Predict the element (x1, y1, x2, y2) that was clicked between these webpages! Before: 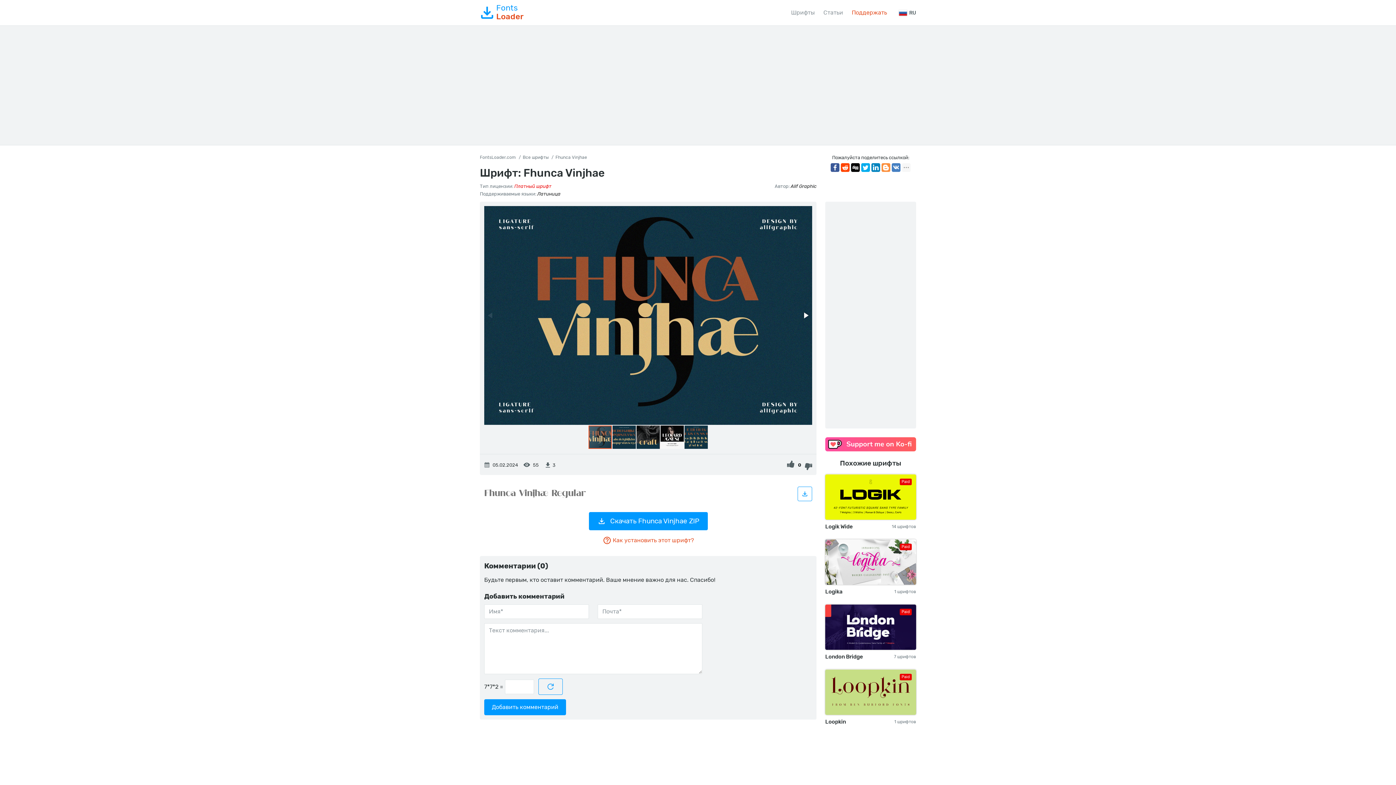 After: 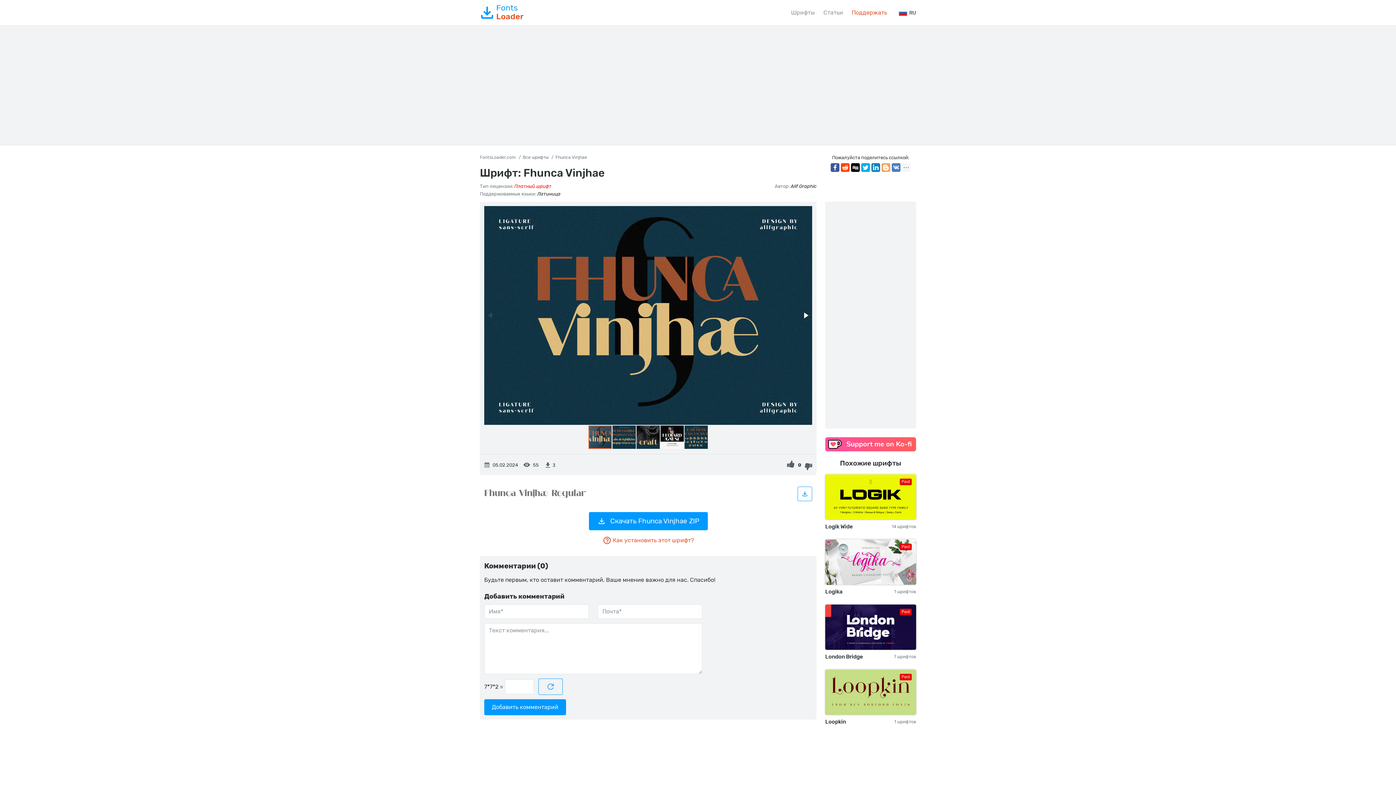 Action: bbox: (881, 163, 890, 172)